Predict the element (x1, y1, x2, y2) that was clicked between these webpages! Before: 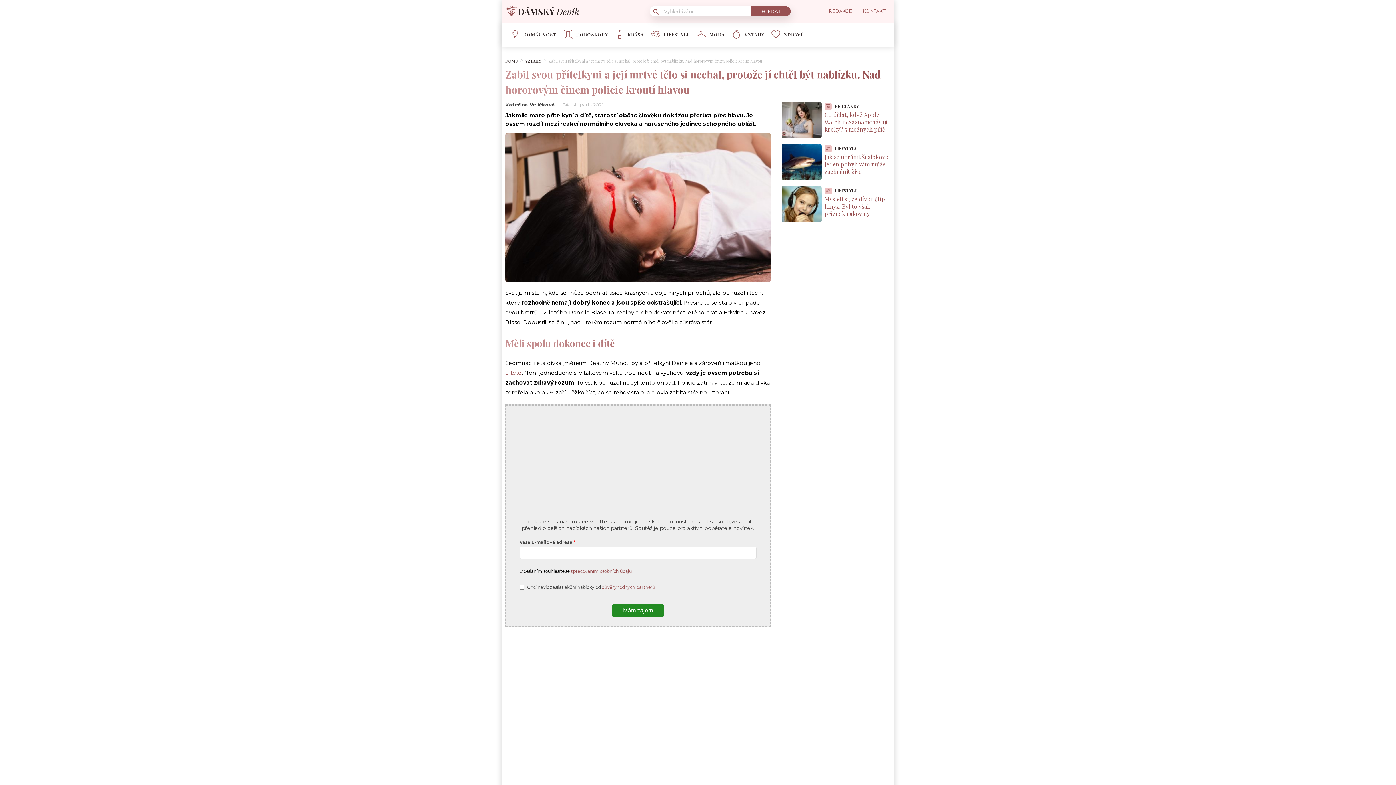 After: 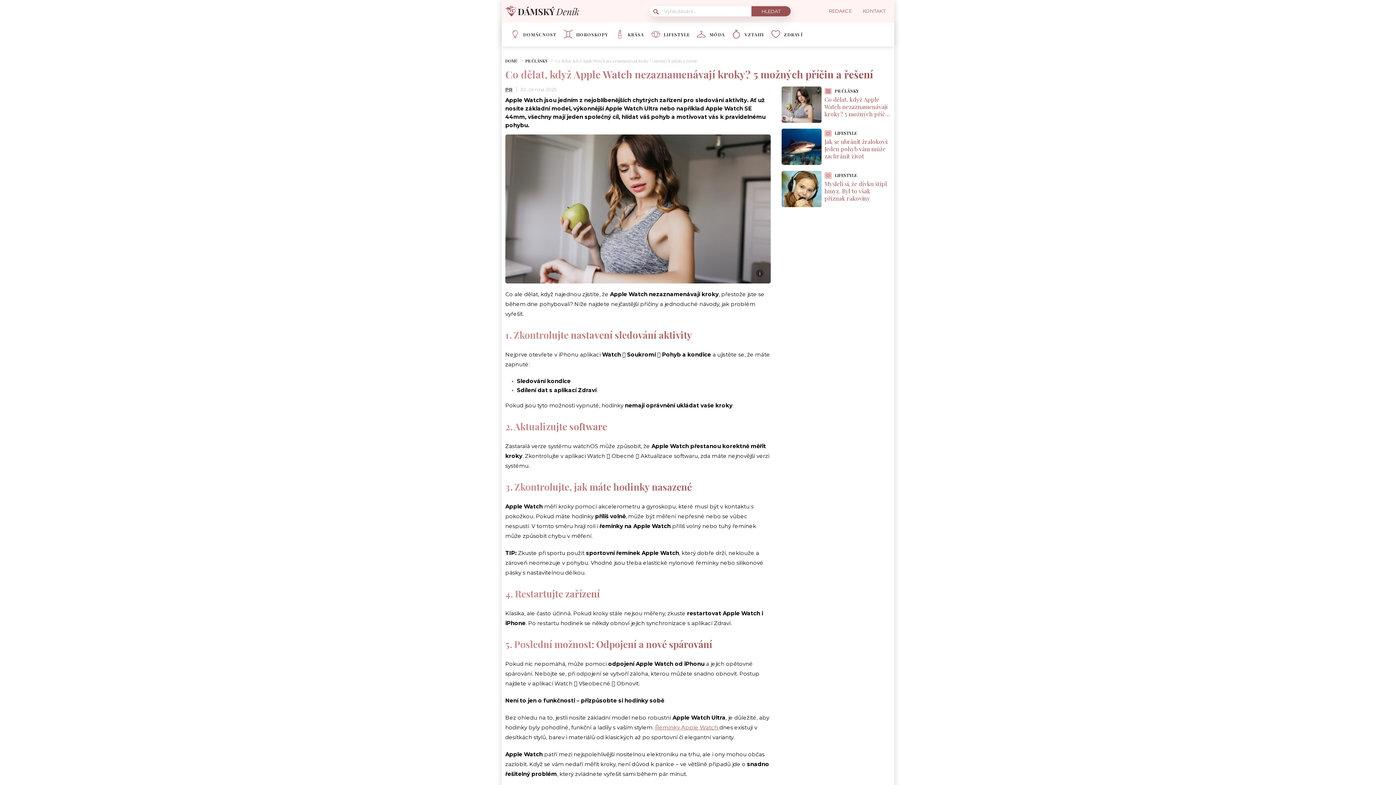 Action: bbox: (781, 131, 824, 139)